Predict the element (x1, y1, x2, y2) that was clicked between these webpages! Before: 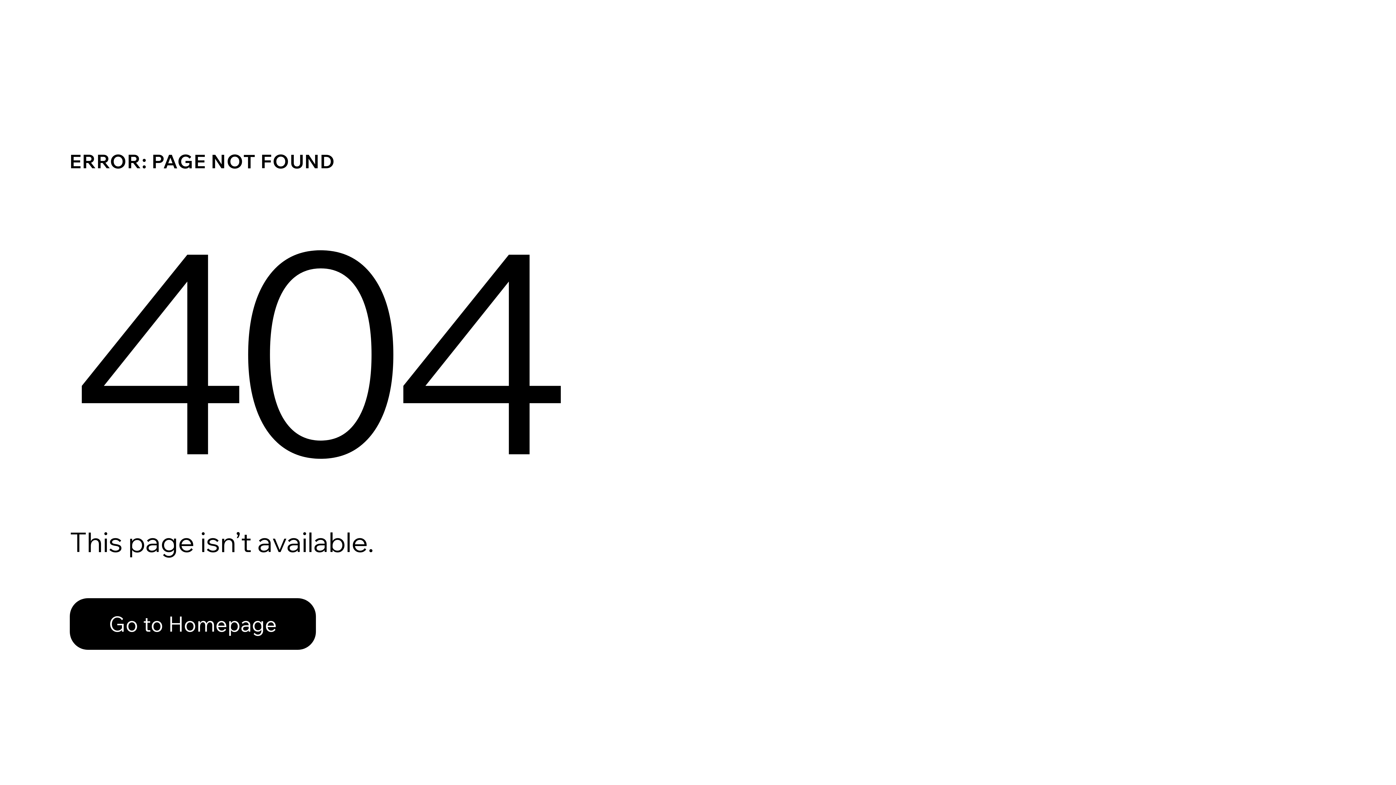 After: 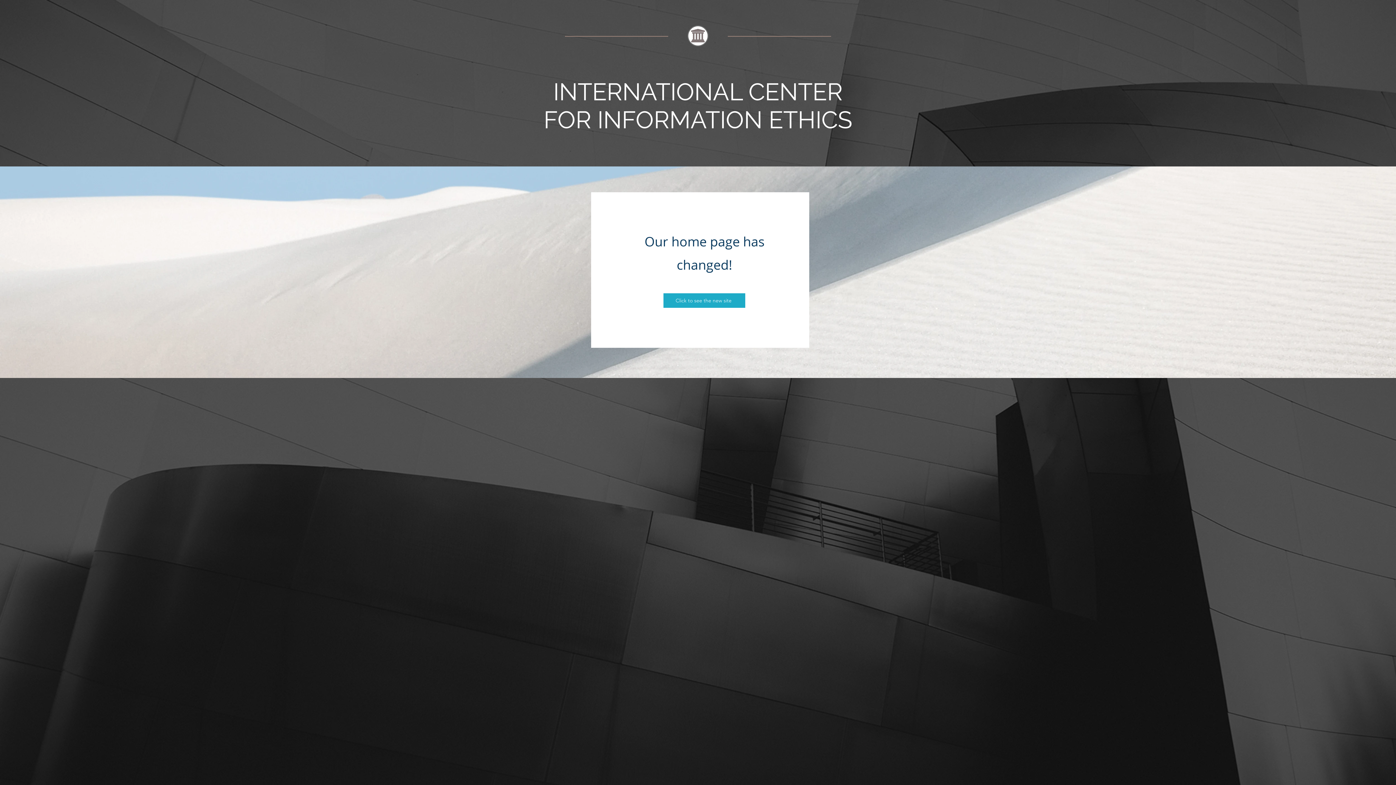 Action: label: Go to Homepage bbox: (69, 582, 768, 659)